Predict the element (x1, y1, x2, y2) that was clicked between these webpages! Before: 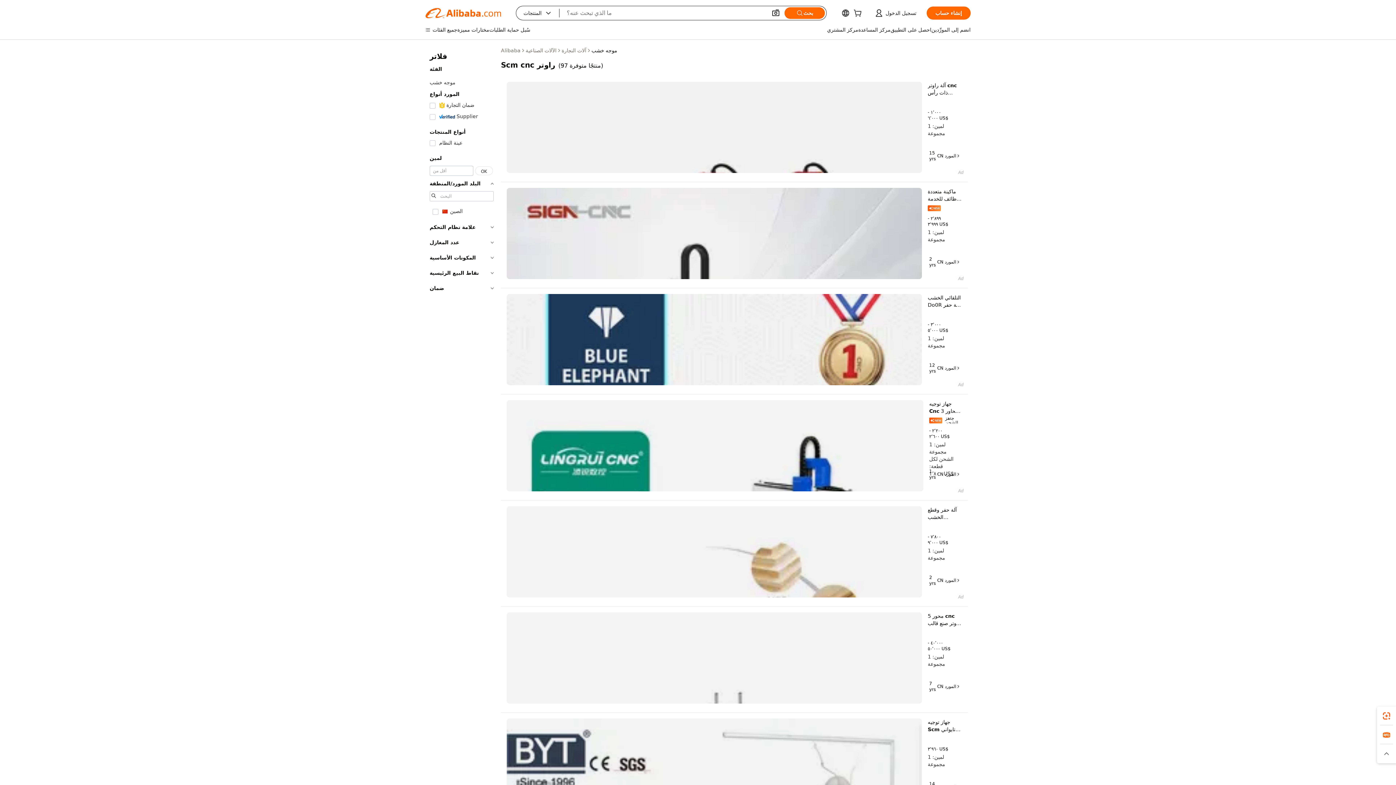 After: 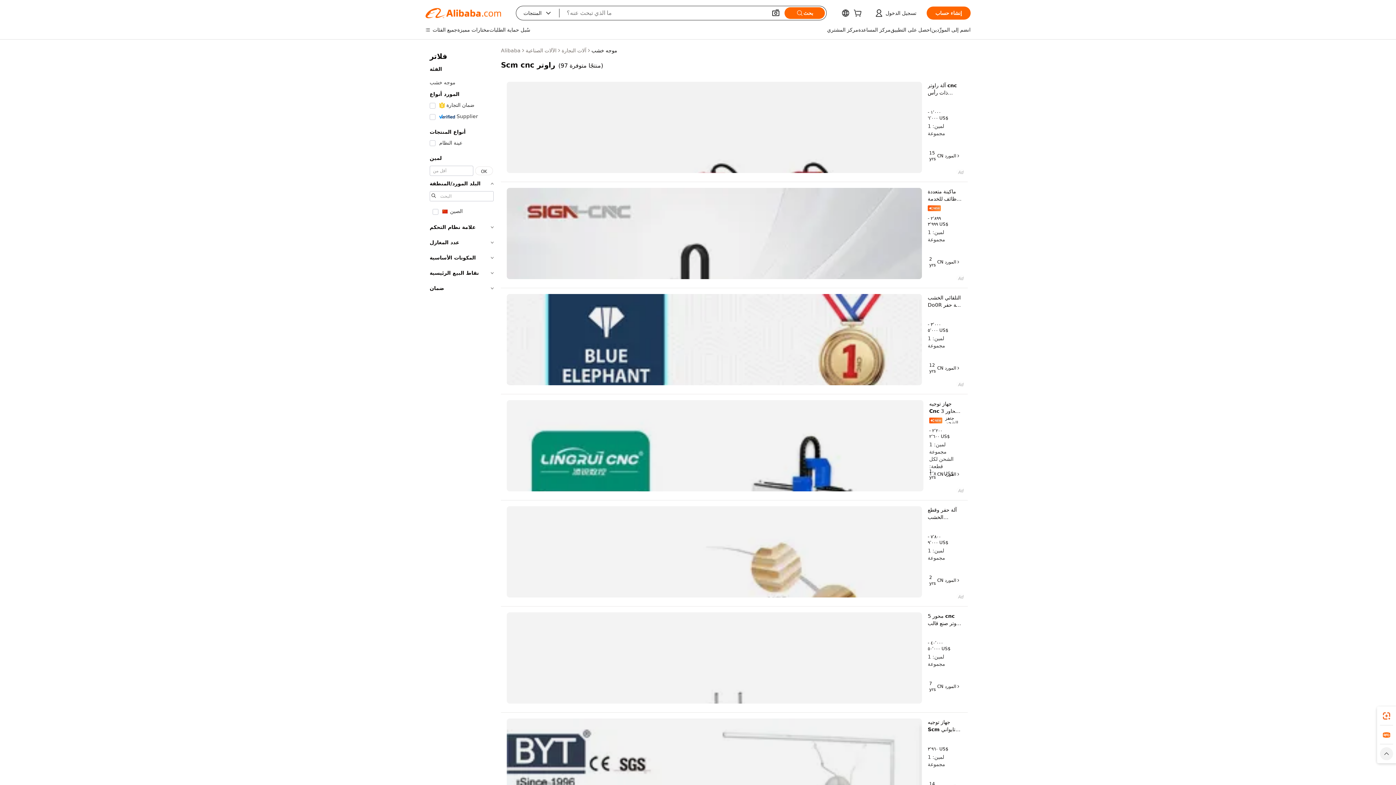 Action: bbox: (1377, 744, 1396, 763)